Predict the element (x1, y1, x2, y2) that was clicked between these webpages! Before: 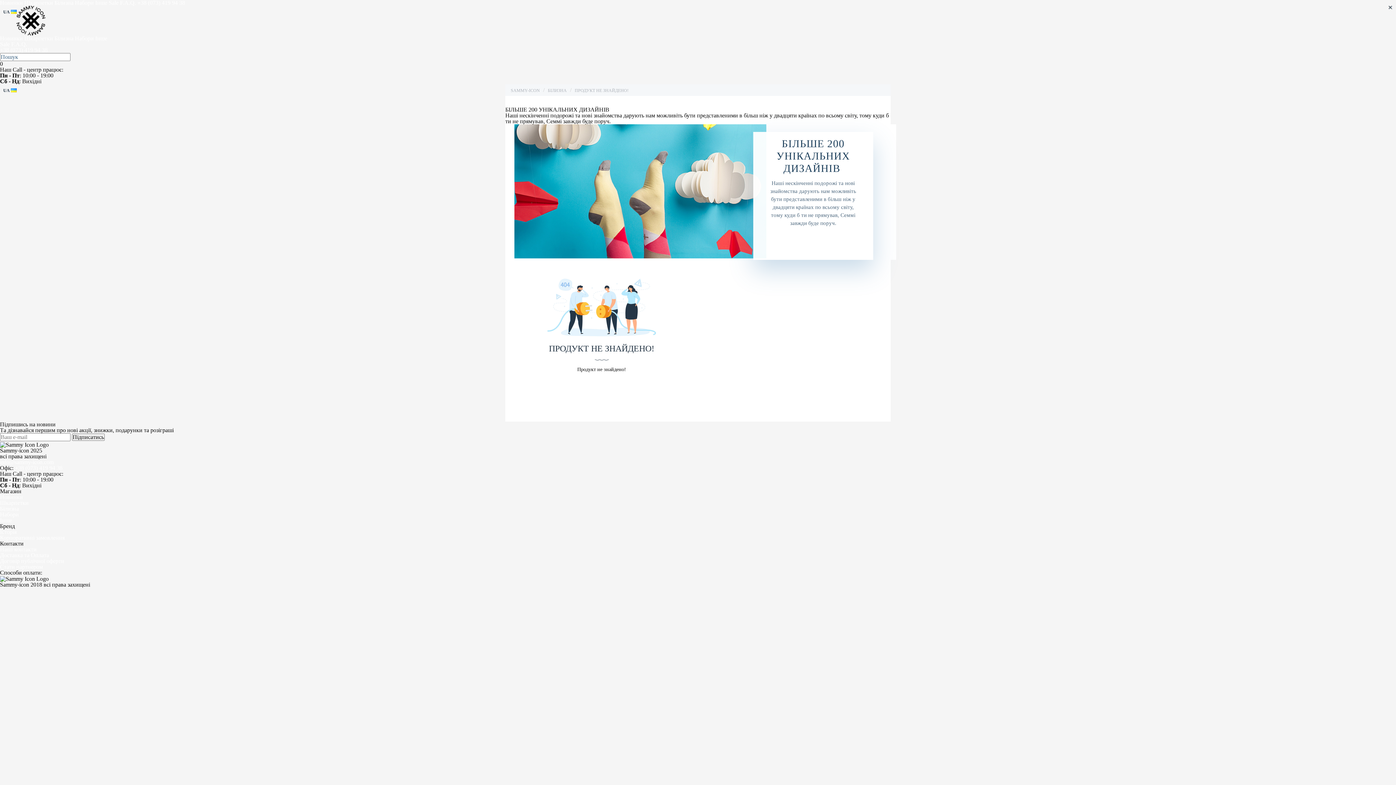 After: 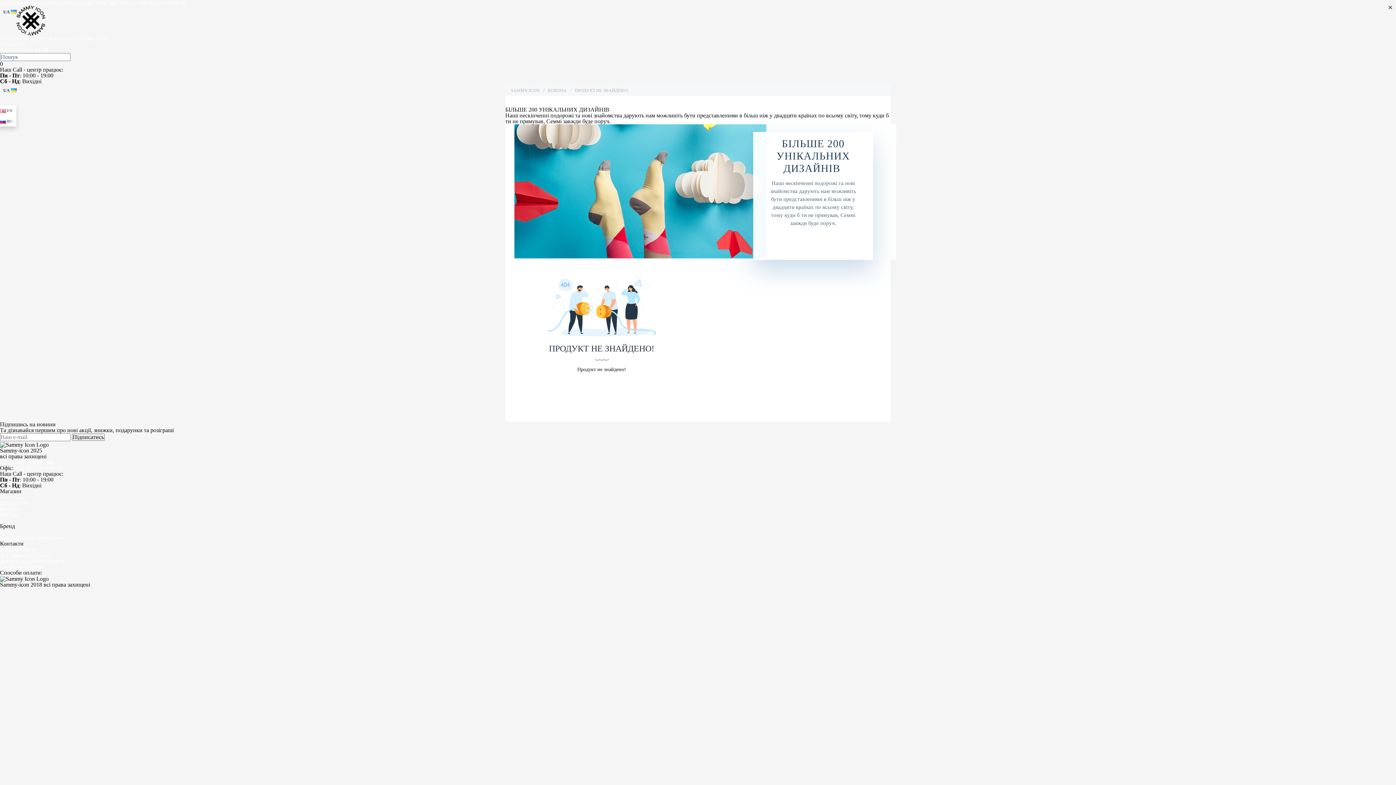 Action: bbox: (0, 84, 16, 97) label: UA 